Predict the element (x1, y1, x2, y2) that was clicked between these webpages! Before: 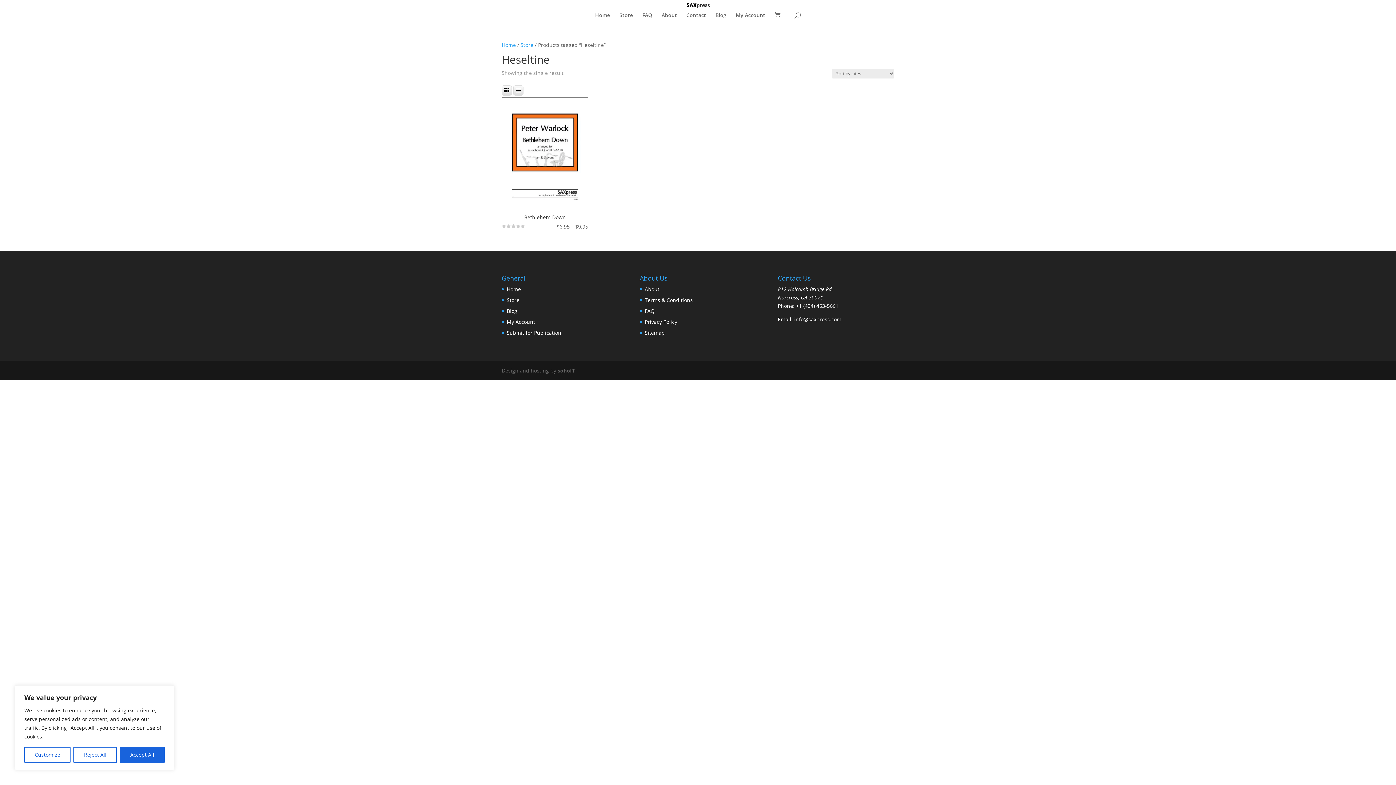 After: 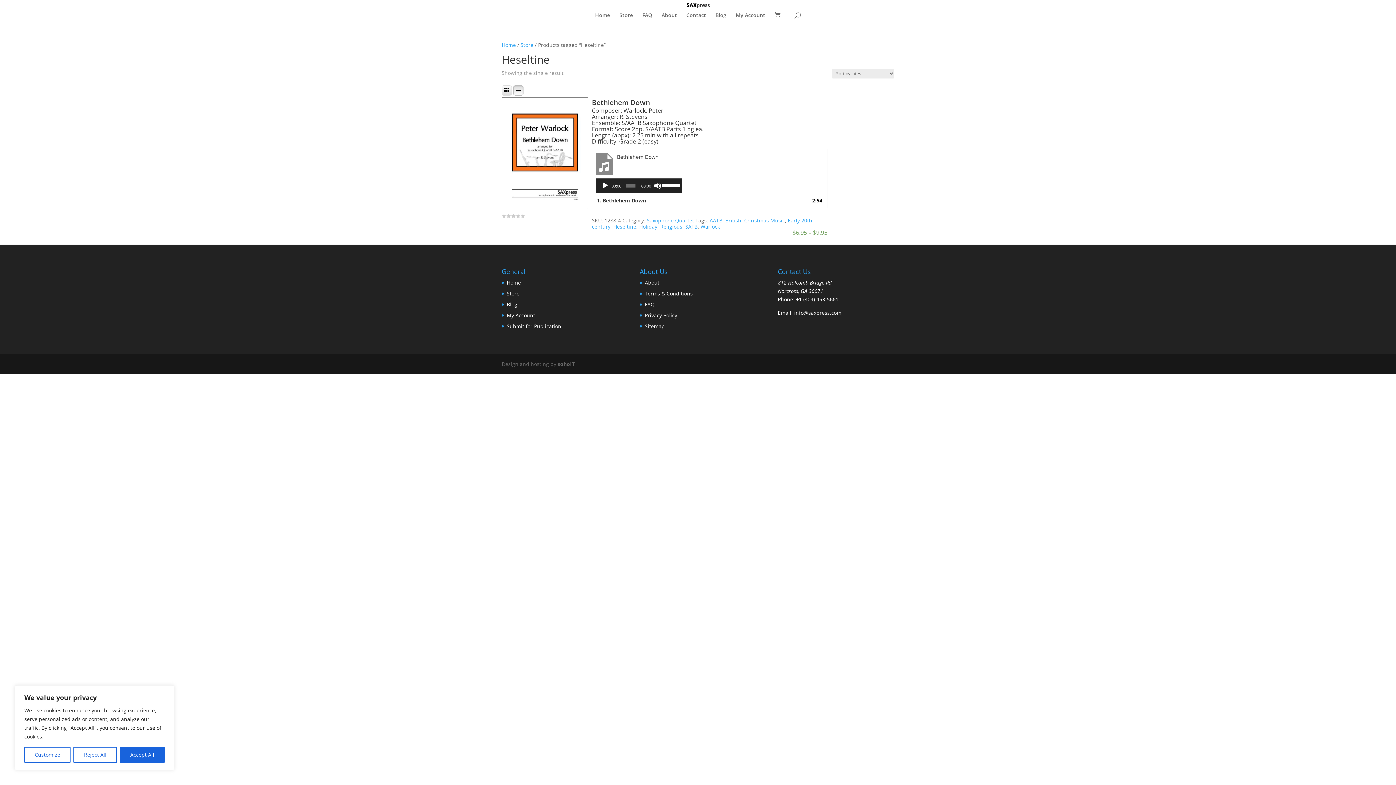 Action: bbox: (513, 85, 523, 95)